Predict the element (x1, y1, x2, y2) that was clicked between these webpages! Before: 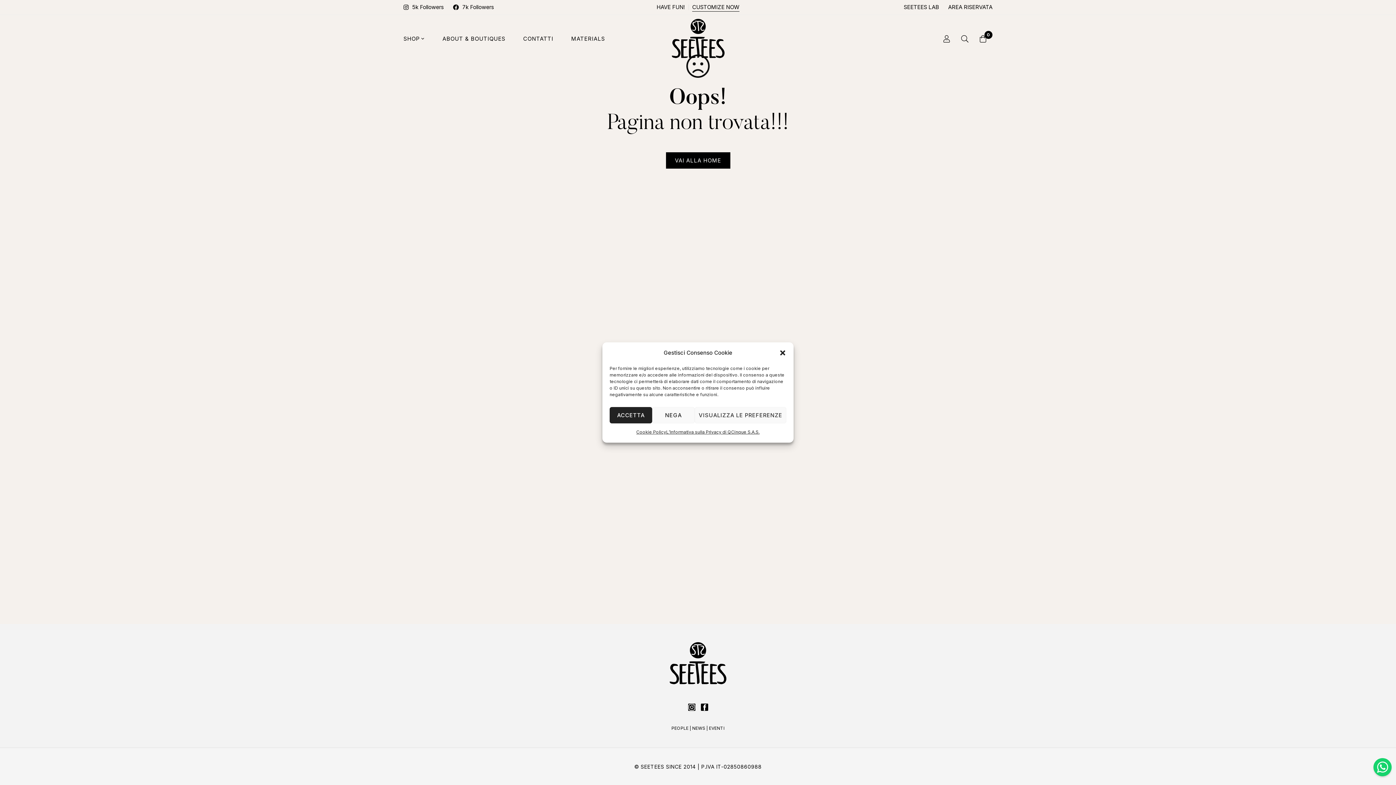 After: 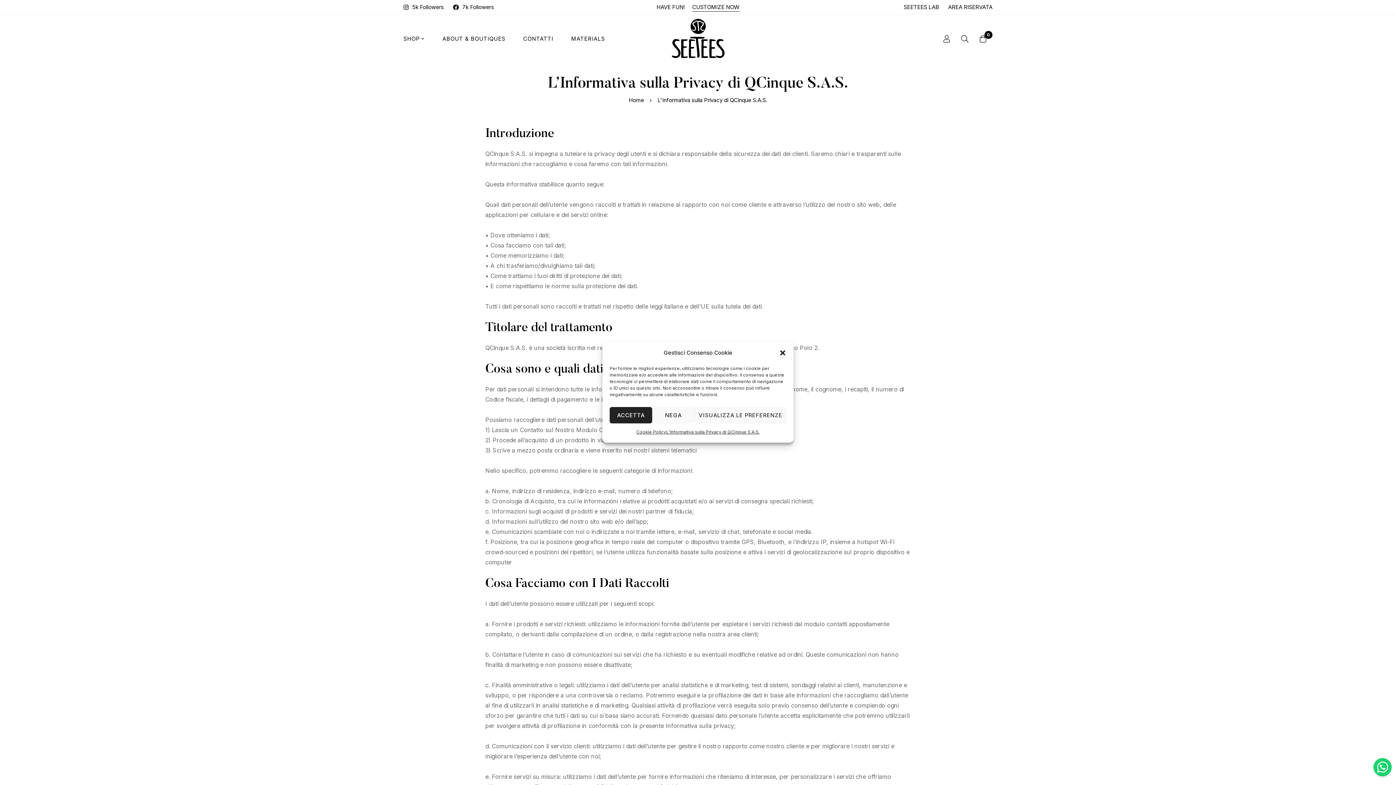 Action: label: L’Informativa sulla Privacy di QCinque S.A.S. bbox: (666, 427, 759, 437)